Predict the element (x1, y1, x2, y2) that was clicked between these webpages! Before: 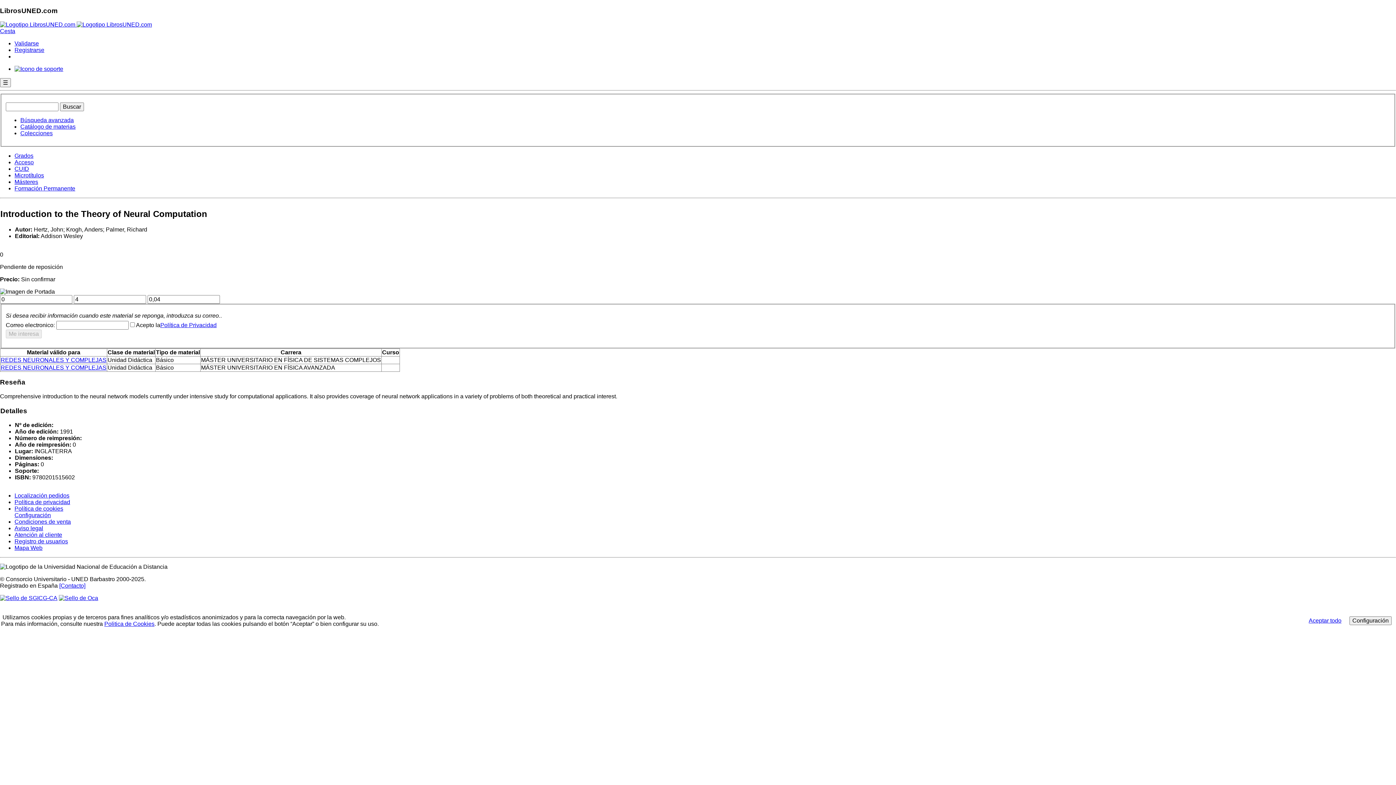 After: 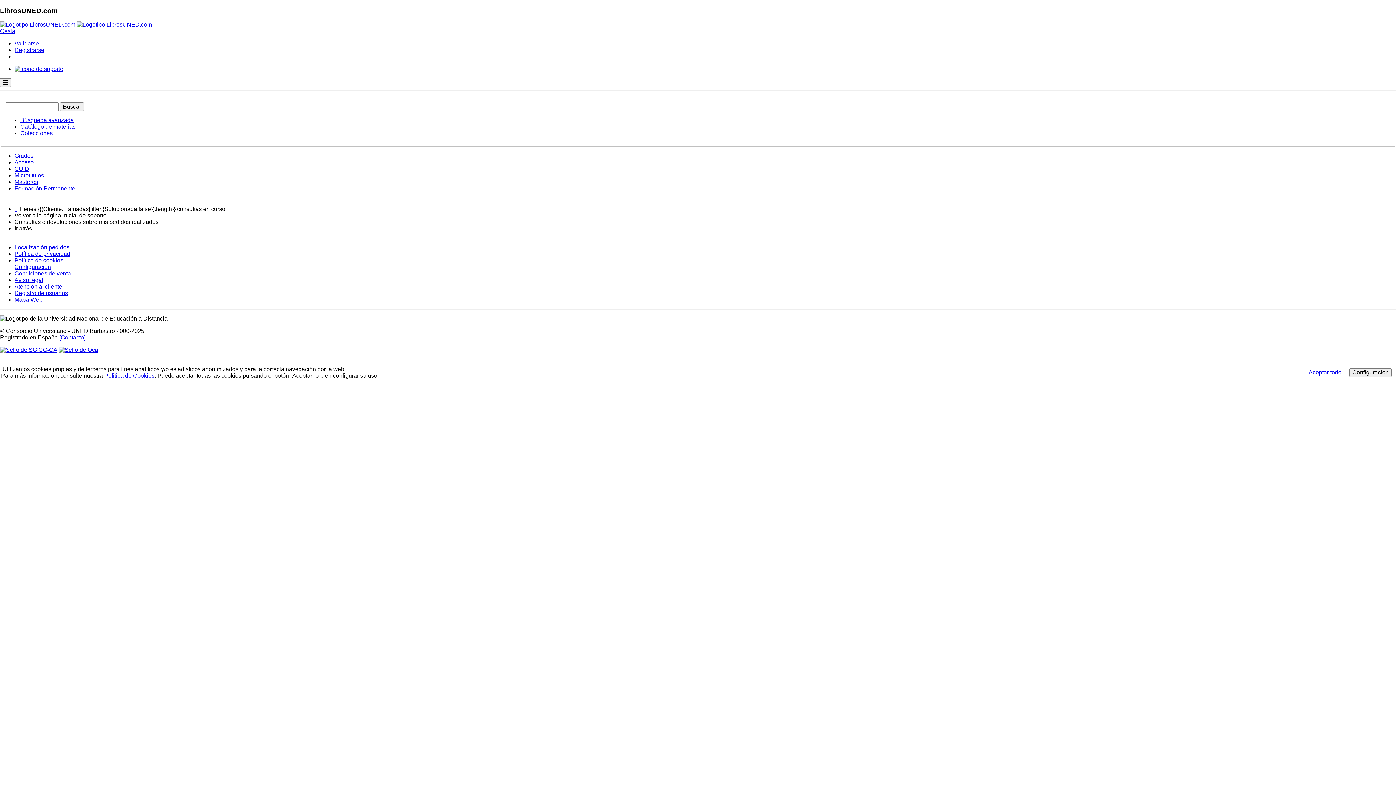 Action: label: Atención al cliente bbox: (14, 532, 62, 538)